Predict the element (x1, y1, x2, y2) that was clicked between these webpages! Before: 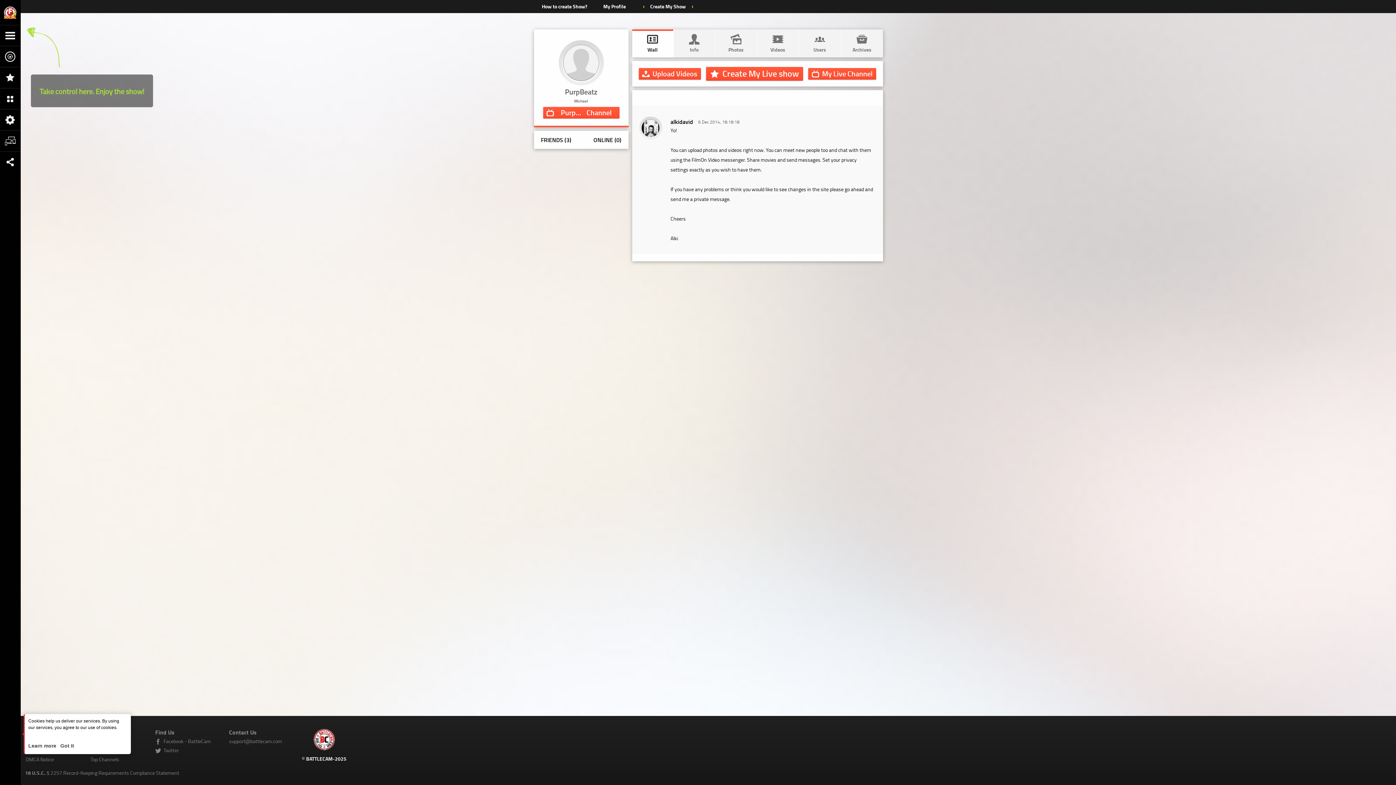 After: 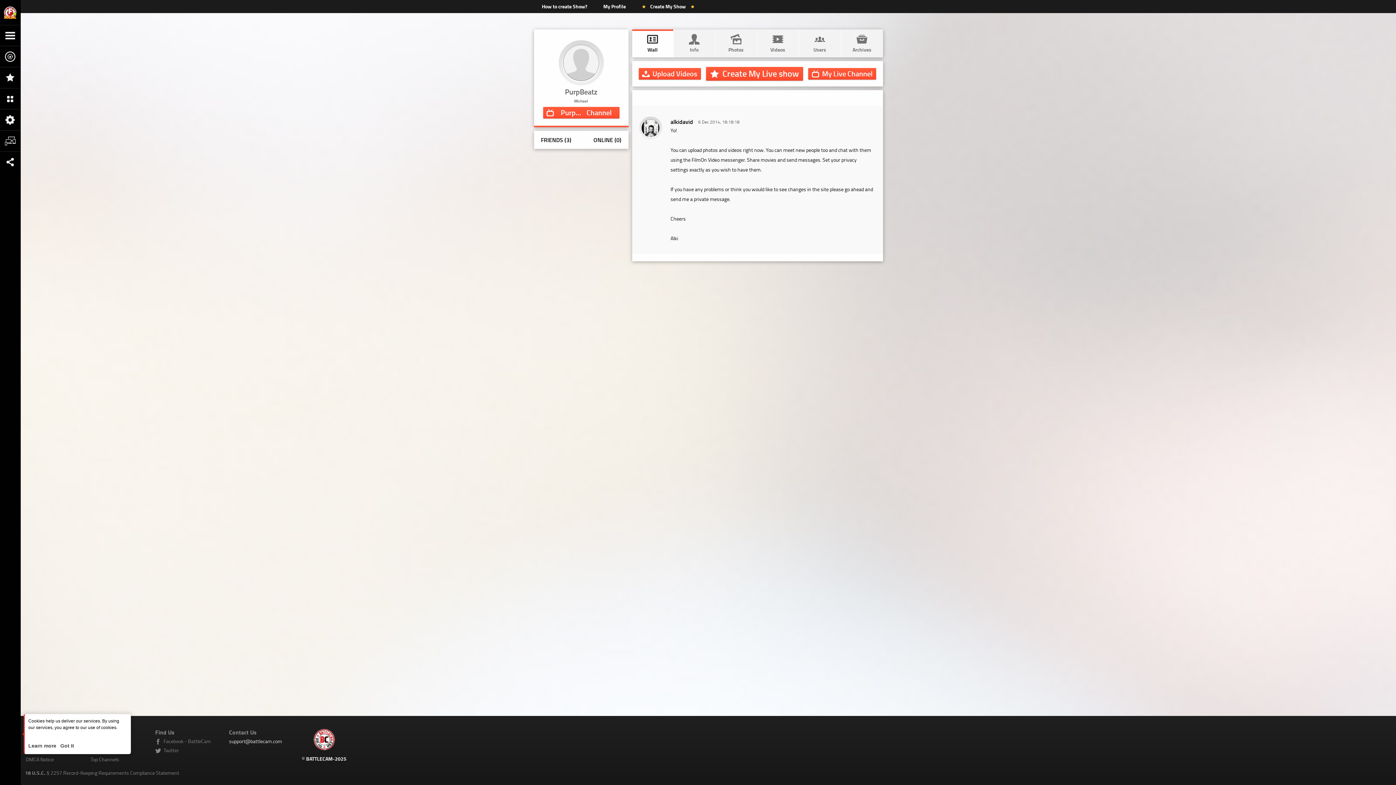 Action: bbox: (229, 738, 282, 745) label: support@battlecam.com